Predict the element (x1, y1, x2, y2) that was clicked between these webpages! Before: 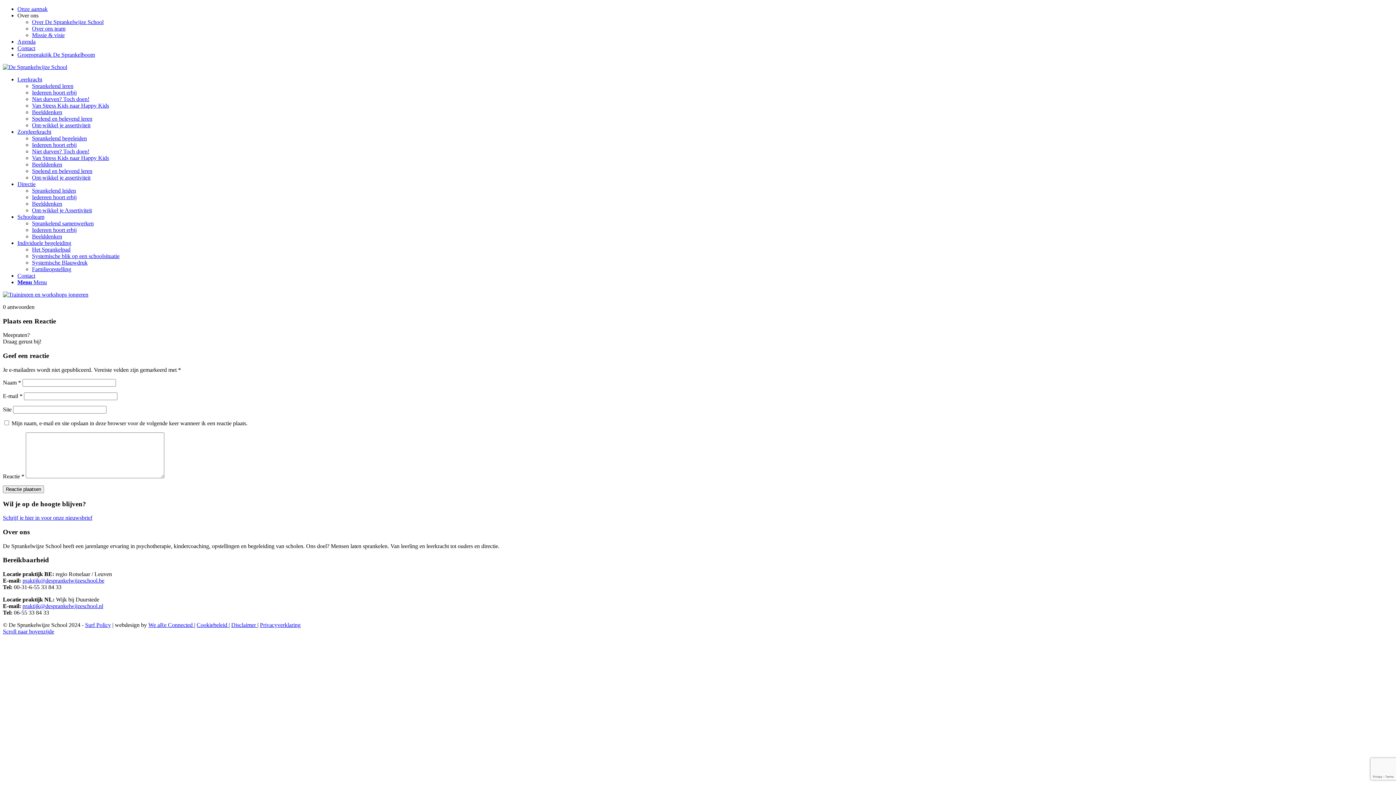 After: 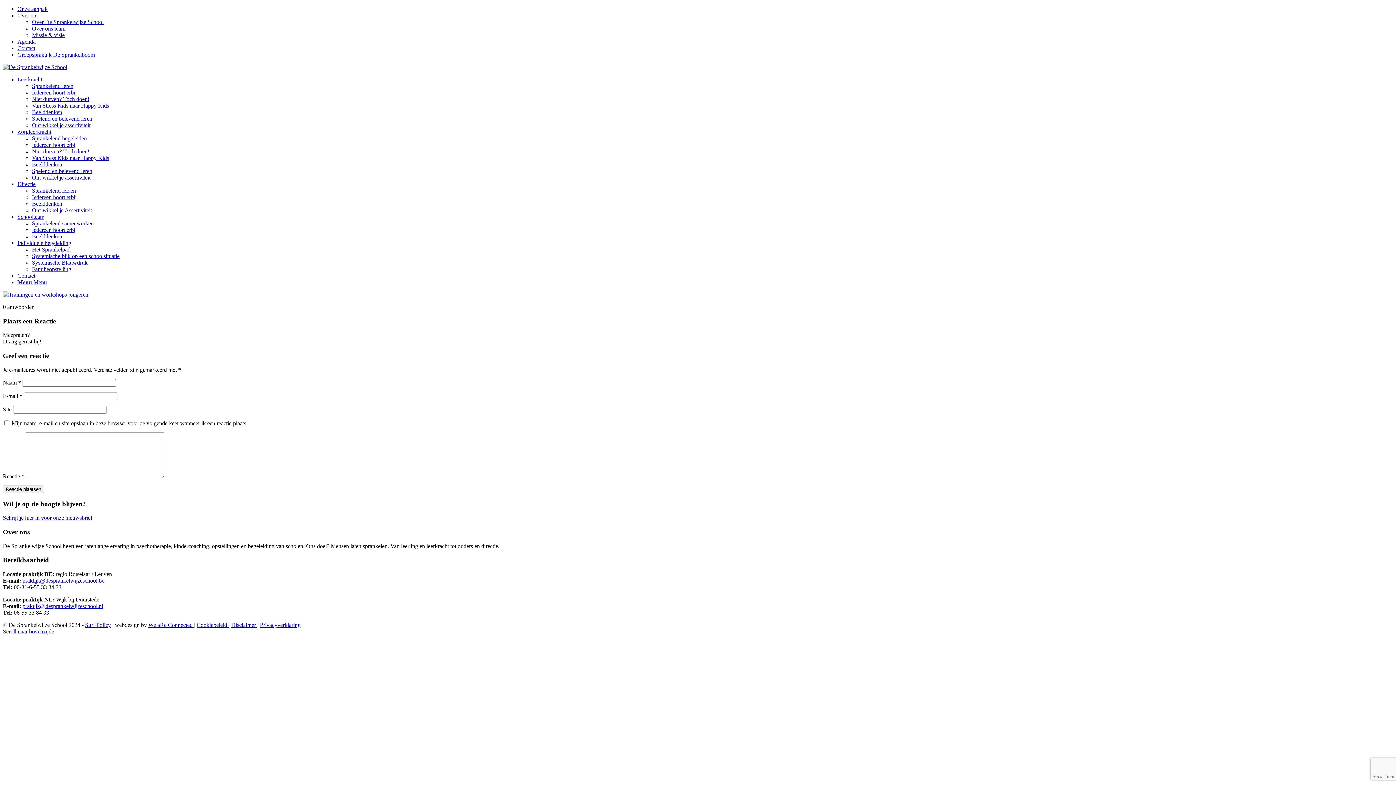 Action: label: We aRe Connected  bbox: (148, 622, 194, 628)